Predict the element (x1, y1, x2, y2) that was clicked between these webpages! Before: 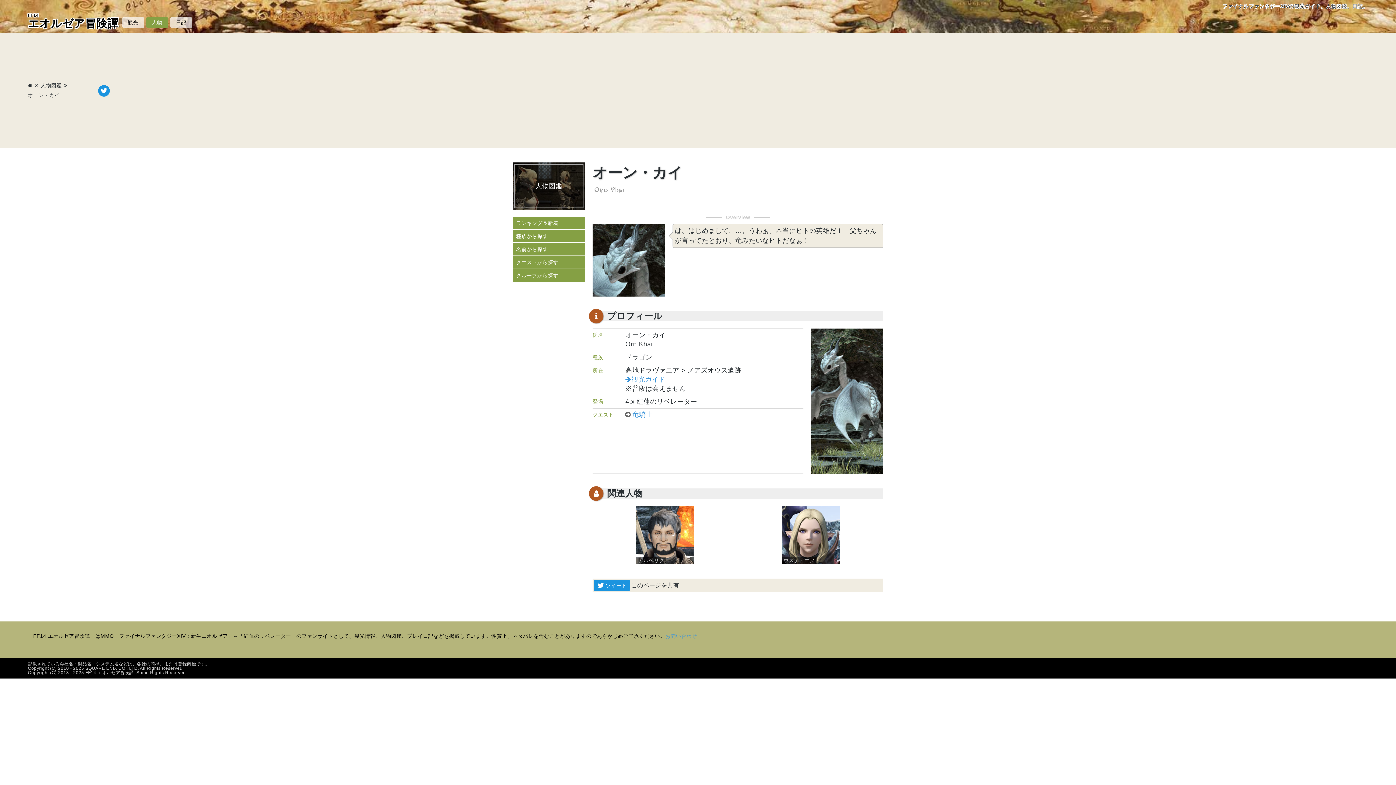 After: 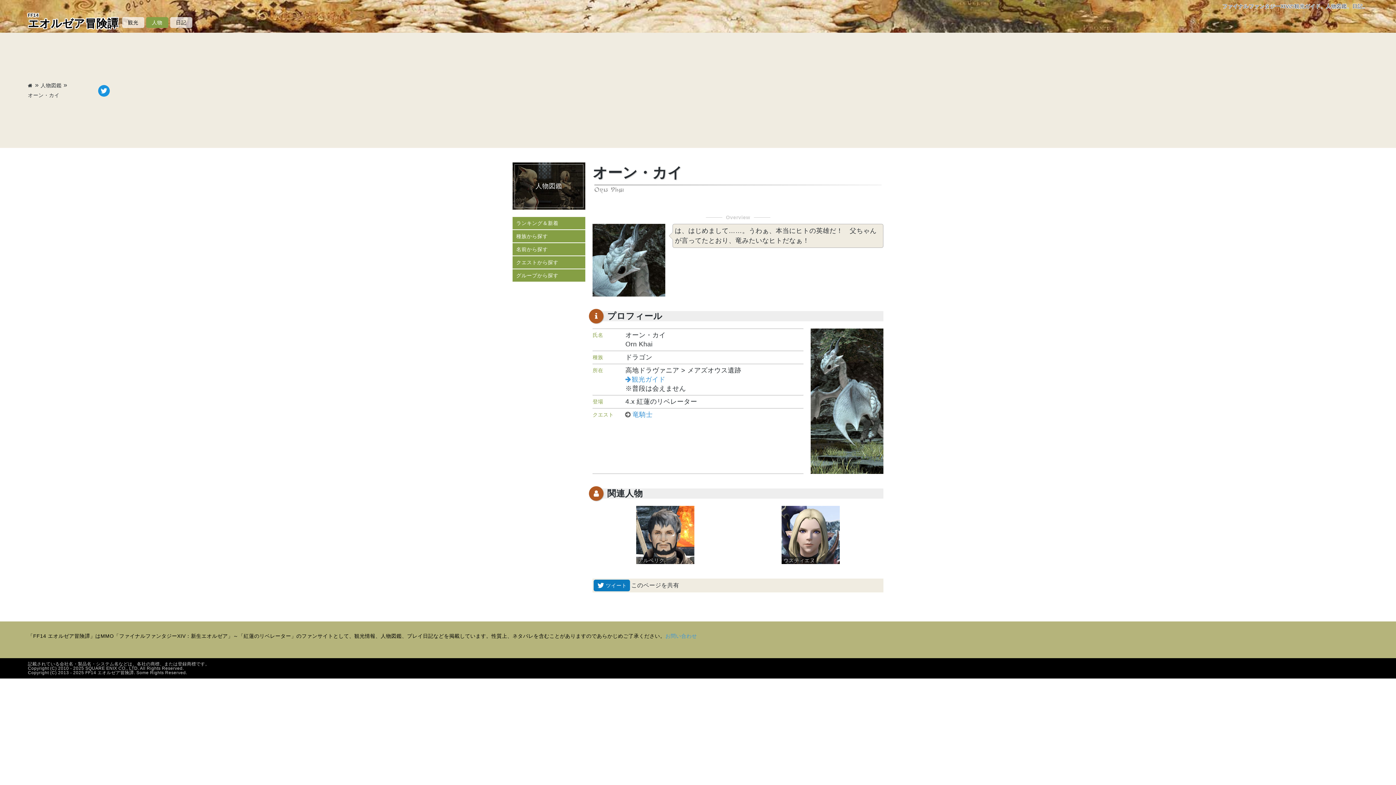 Action: bbox: (593, 580, 630, 591)